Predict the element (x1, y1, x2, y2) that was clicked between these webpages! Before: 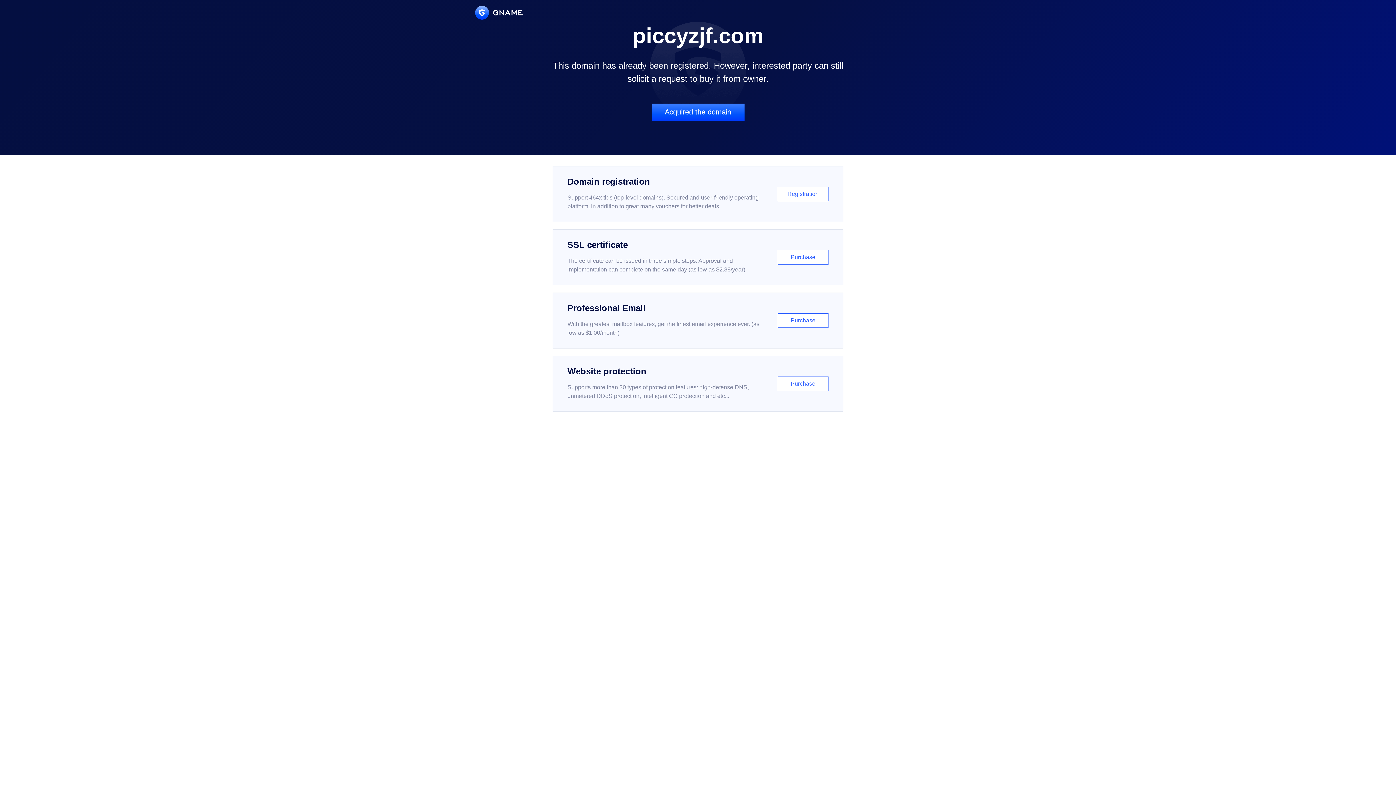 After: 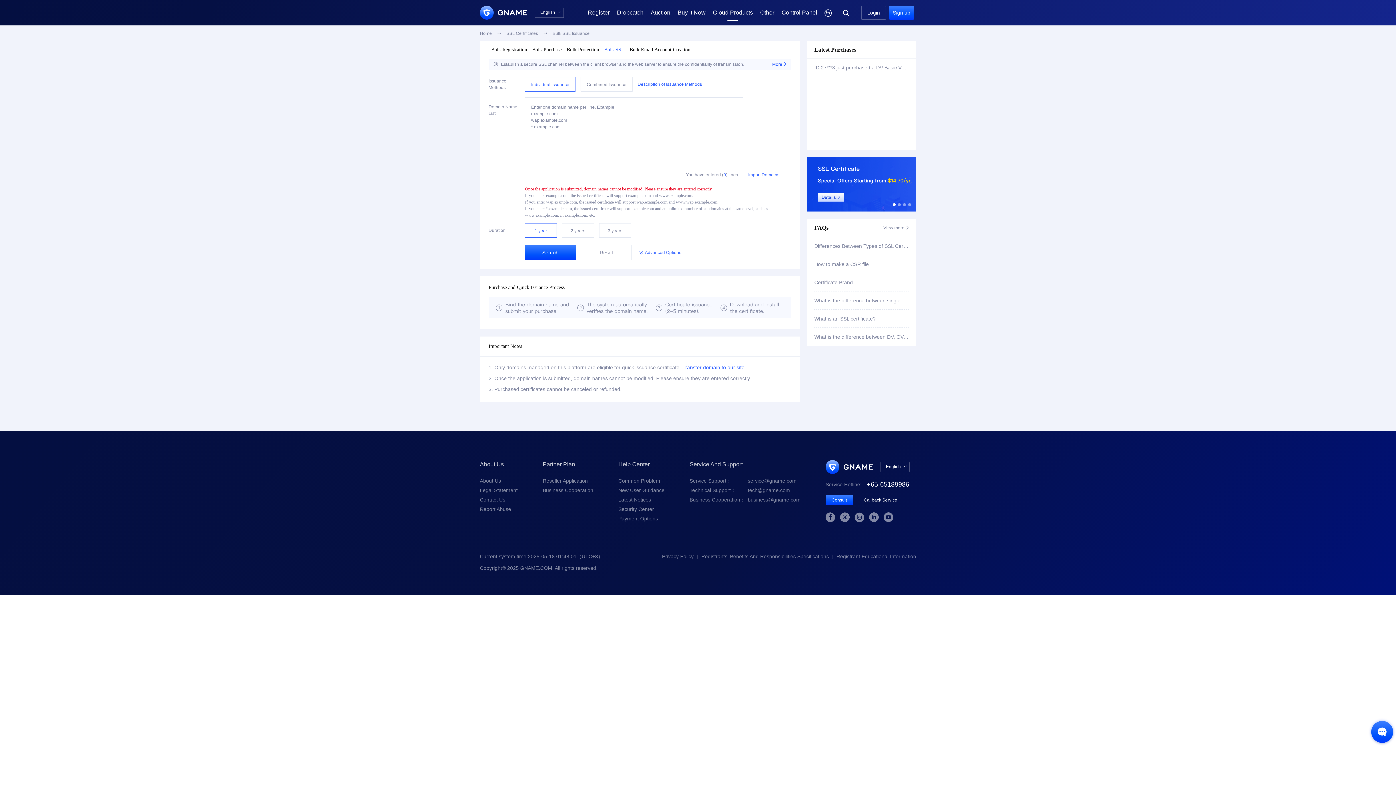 Action: label: SSL certificate

The certificate can be issued in three simple steps. Approval and implementation can complete on the same day (as low as $2.88/year)

Purchase bbox: (552, 229, 843, 285)